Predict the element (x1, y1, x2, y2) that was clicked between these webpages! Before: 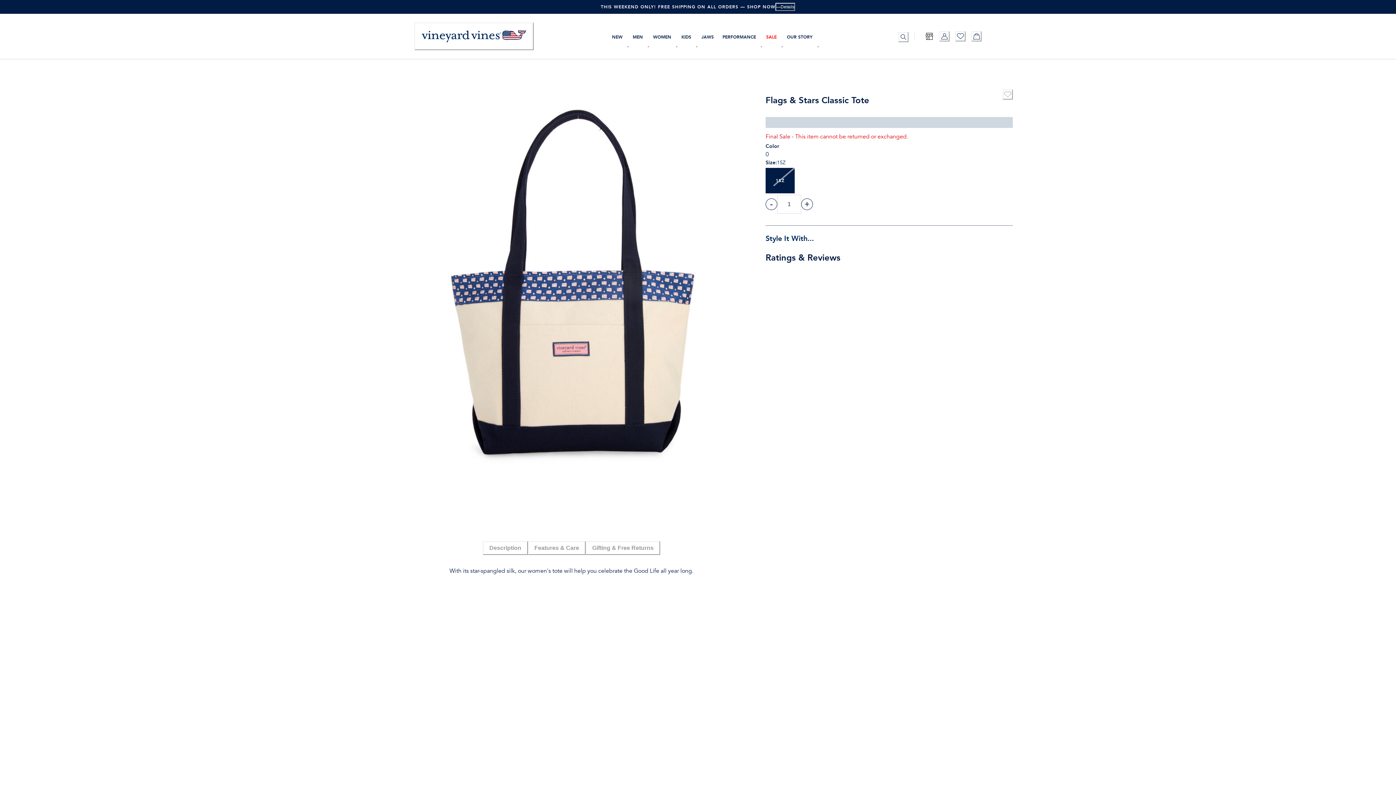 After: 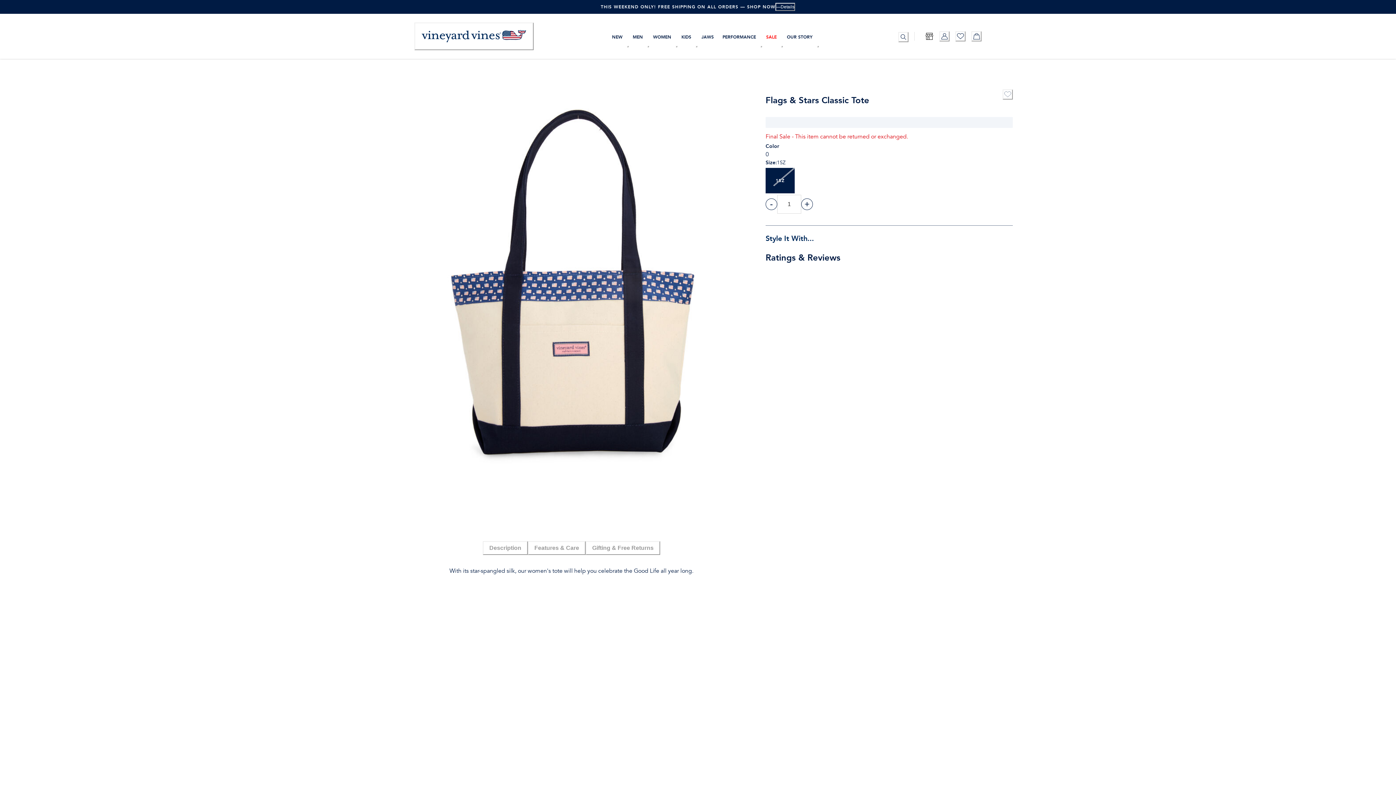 Action: bbox: (760, 45, 762, 47) label: Show Performance categories